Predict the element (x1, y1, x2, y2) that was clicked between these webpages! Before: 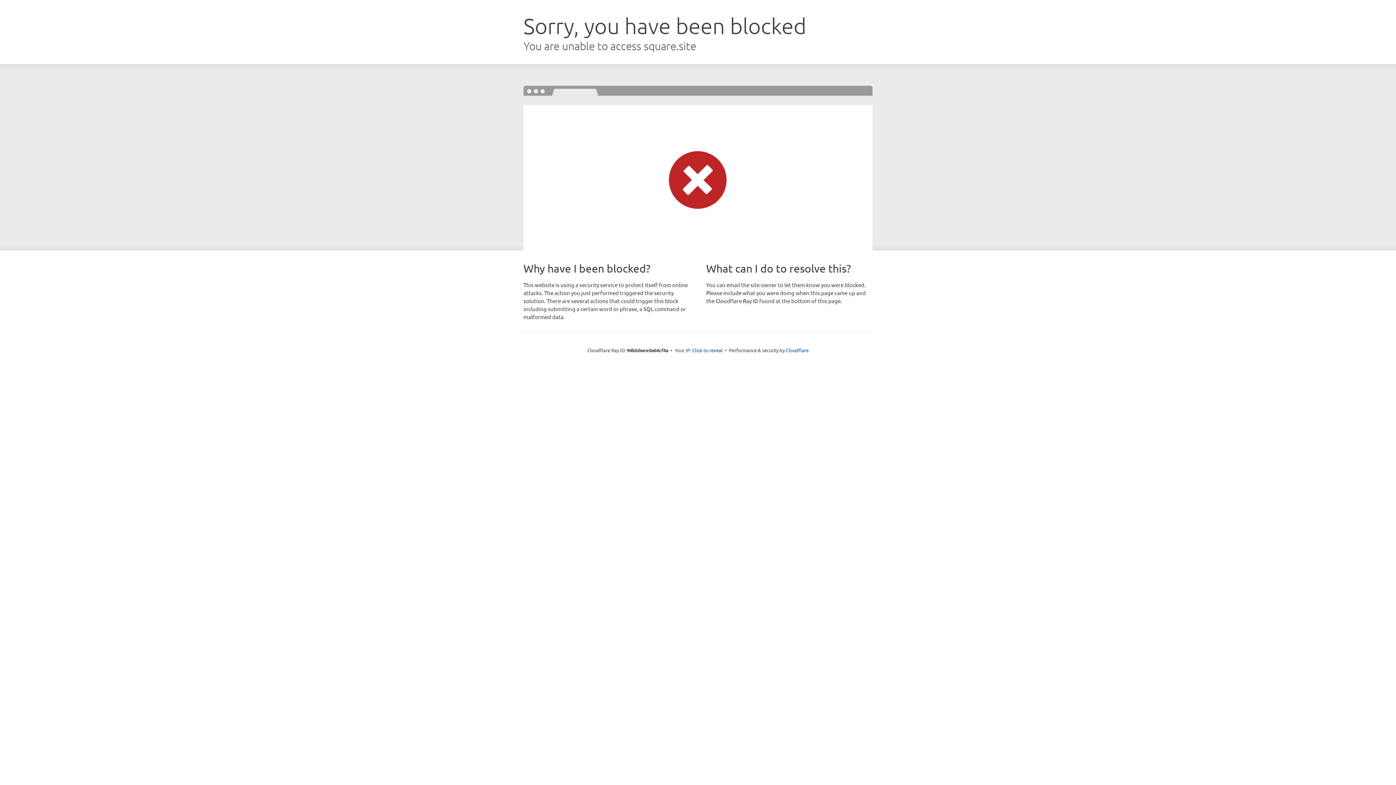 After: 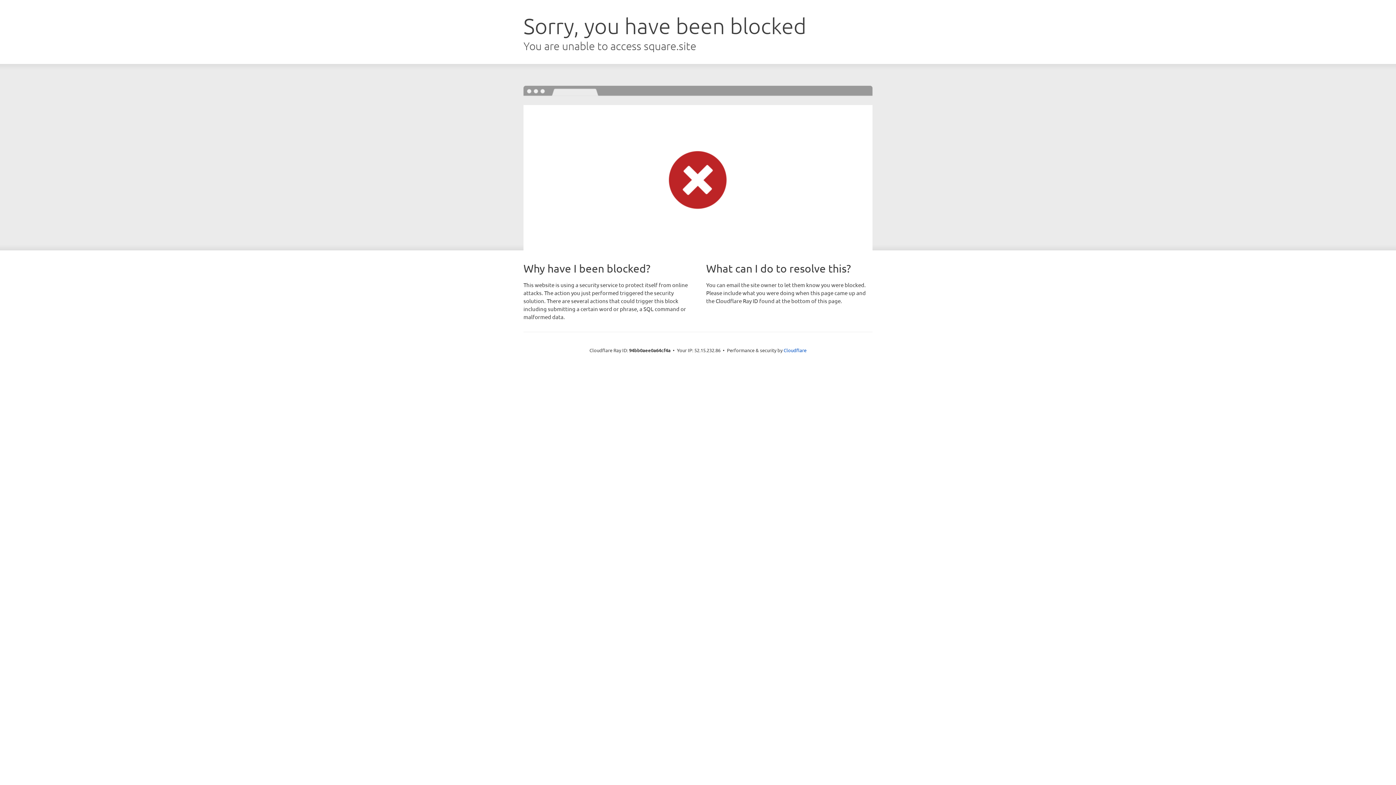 Action: bbox: (692, 346, 722, 353) label: Click to reveal